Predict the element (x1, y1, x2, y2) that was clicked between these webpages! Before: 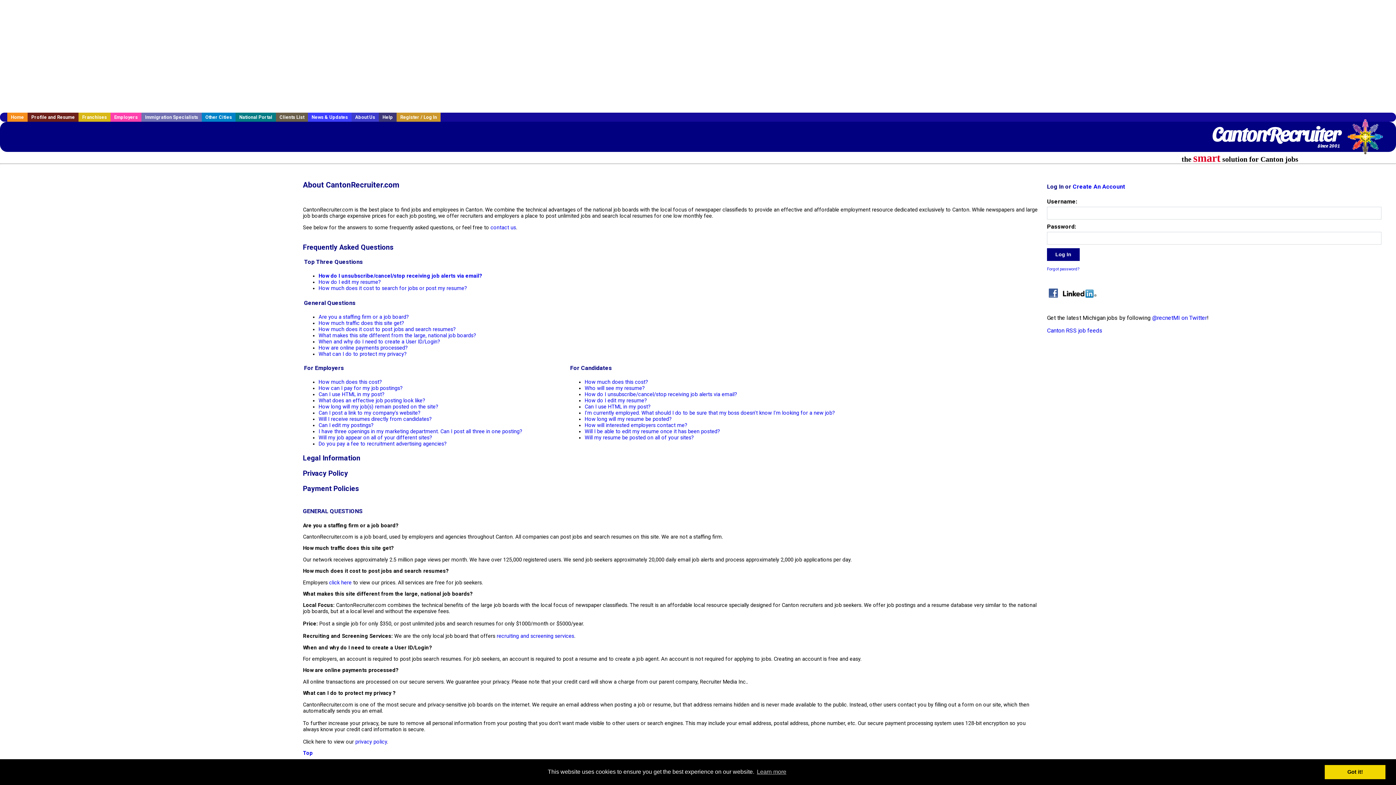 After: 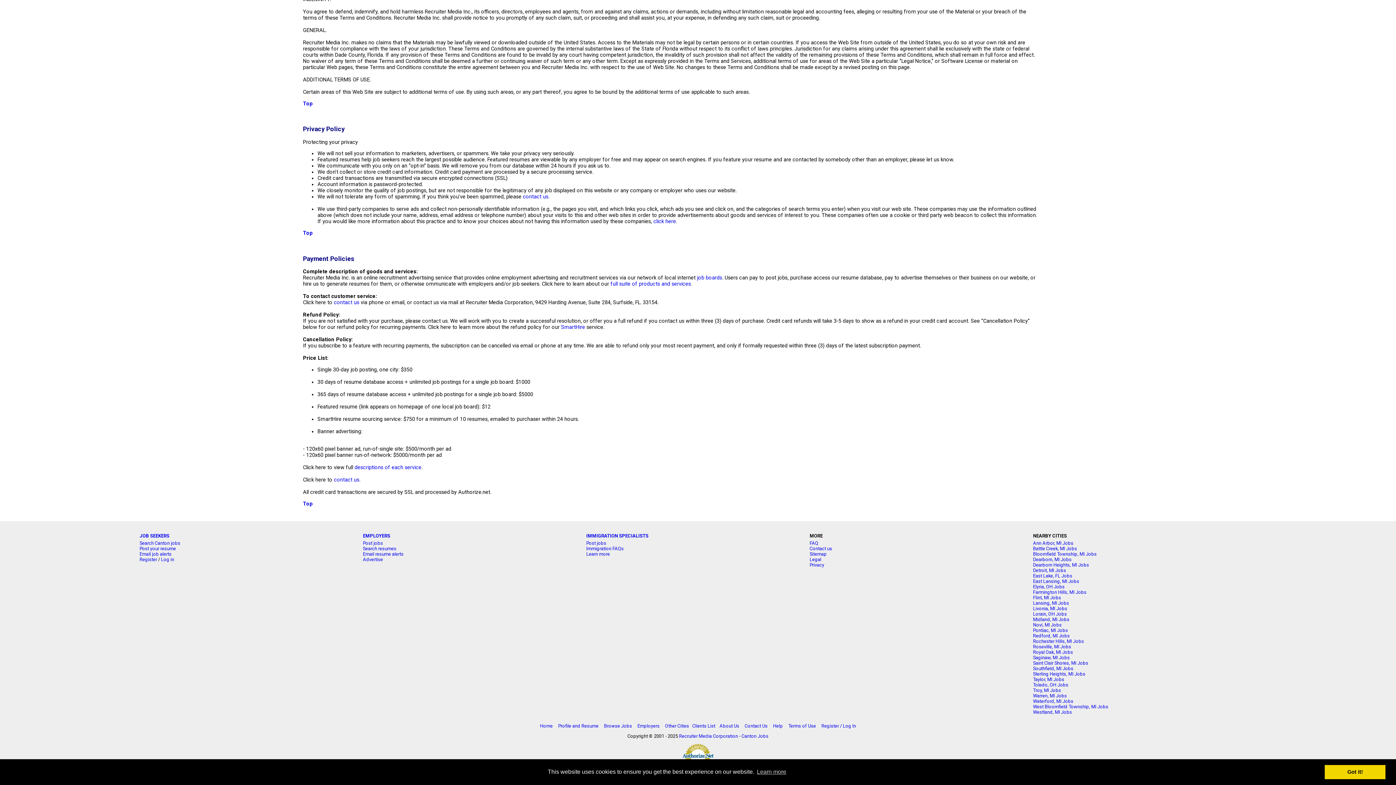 Action: bbox: (303, 469, 1040, 477) label: Privacy Policy